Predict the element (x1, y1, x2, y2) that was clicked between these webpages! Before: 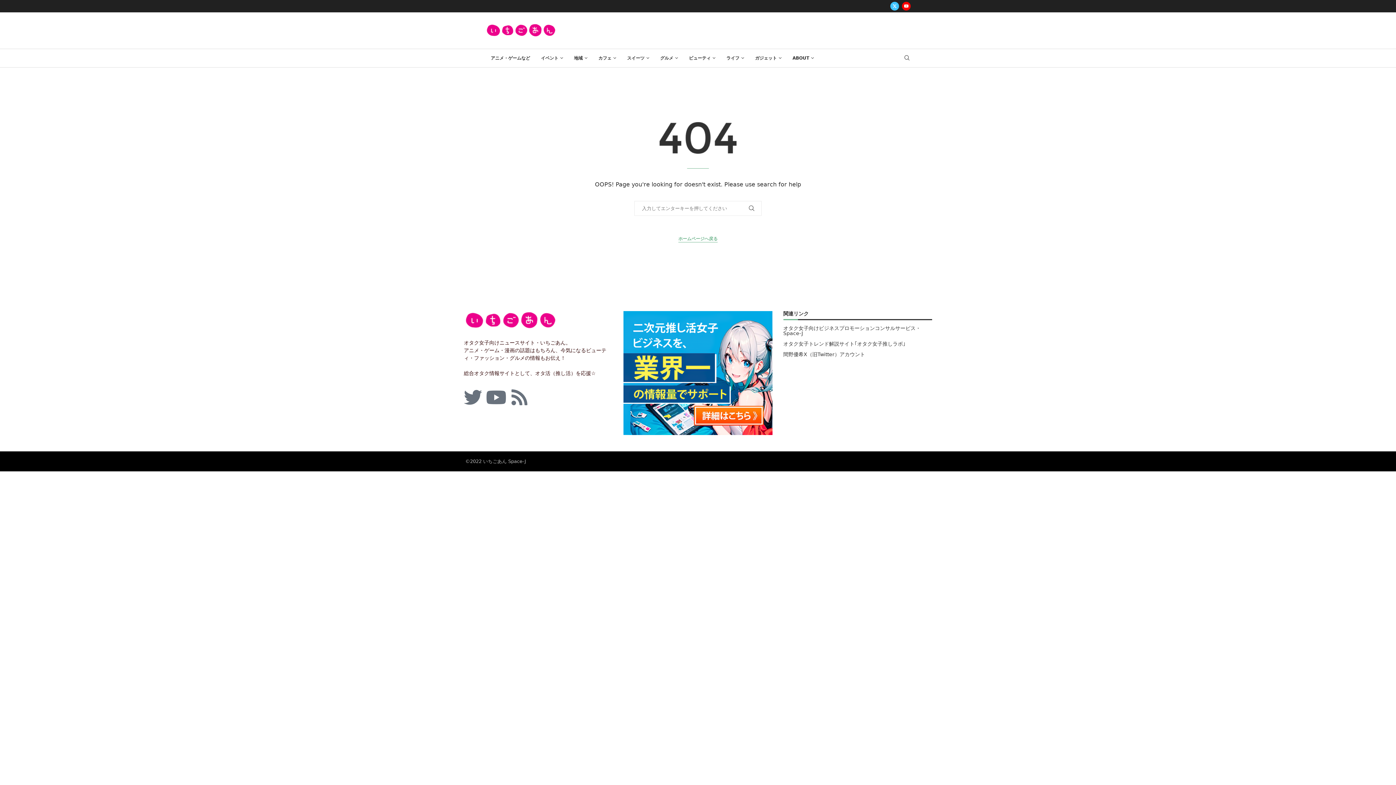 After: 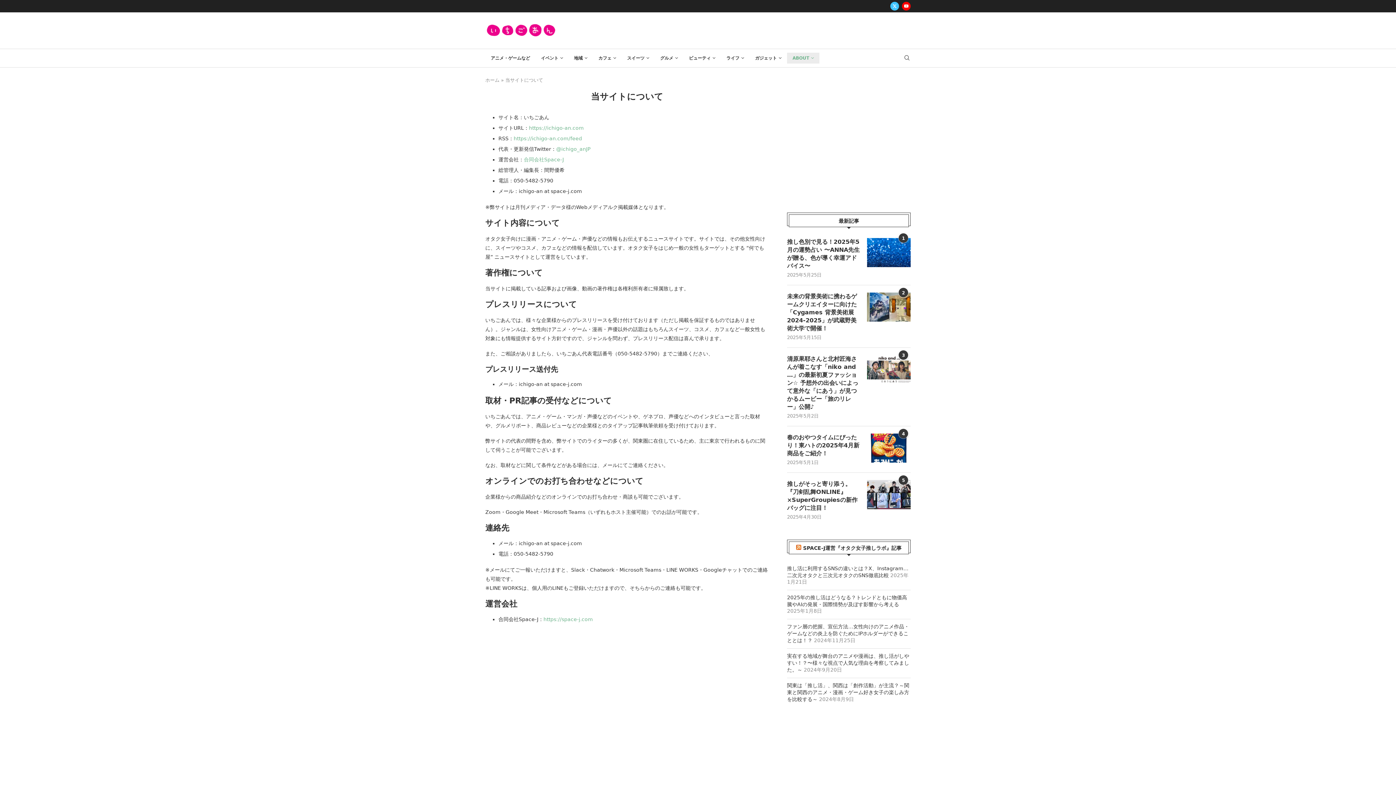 Action: label: ABOUT bbox: (787, 52, 819, 63)